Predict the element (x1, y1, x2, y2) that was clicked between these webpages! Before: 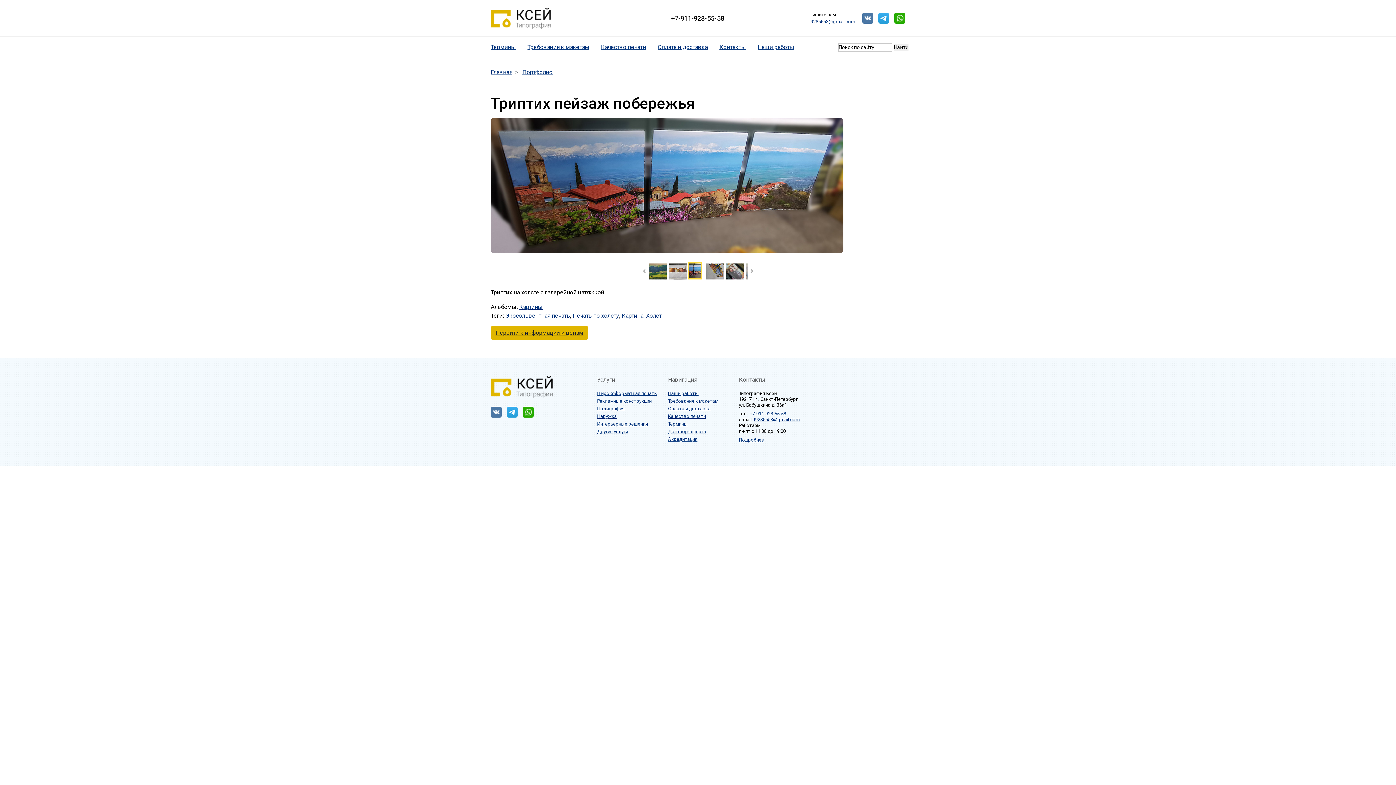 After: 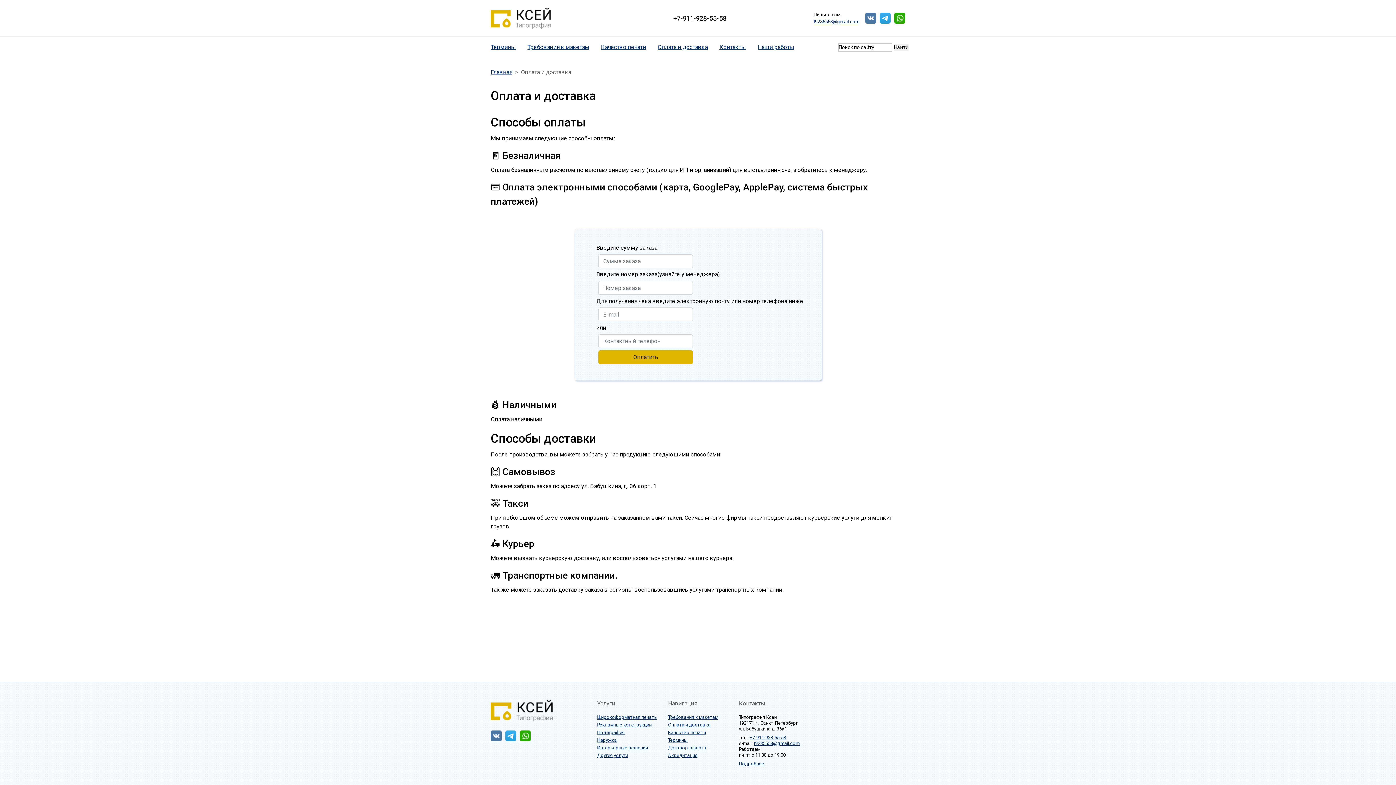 Action: bbox: (668, 406, 710, 411) label: Оплата и доставка